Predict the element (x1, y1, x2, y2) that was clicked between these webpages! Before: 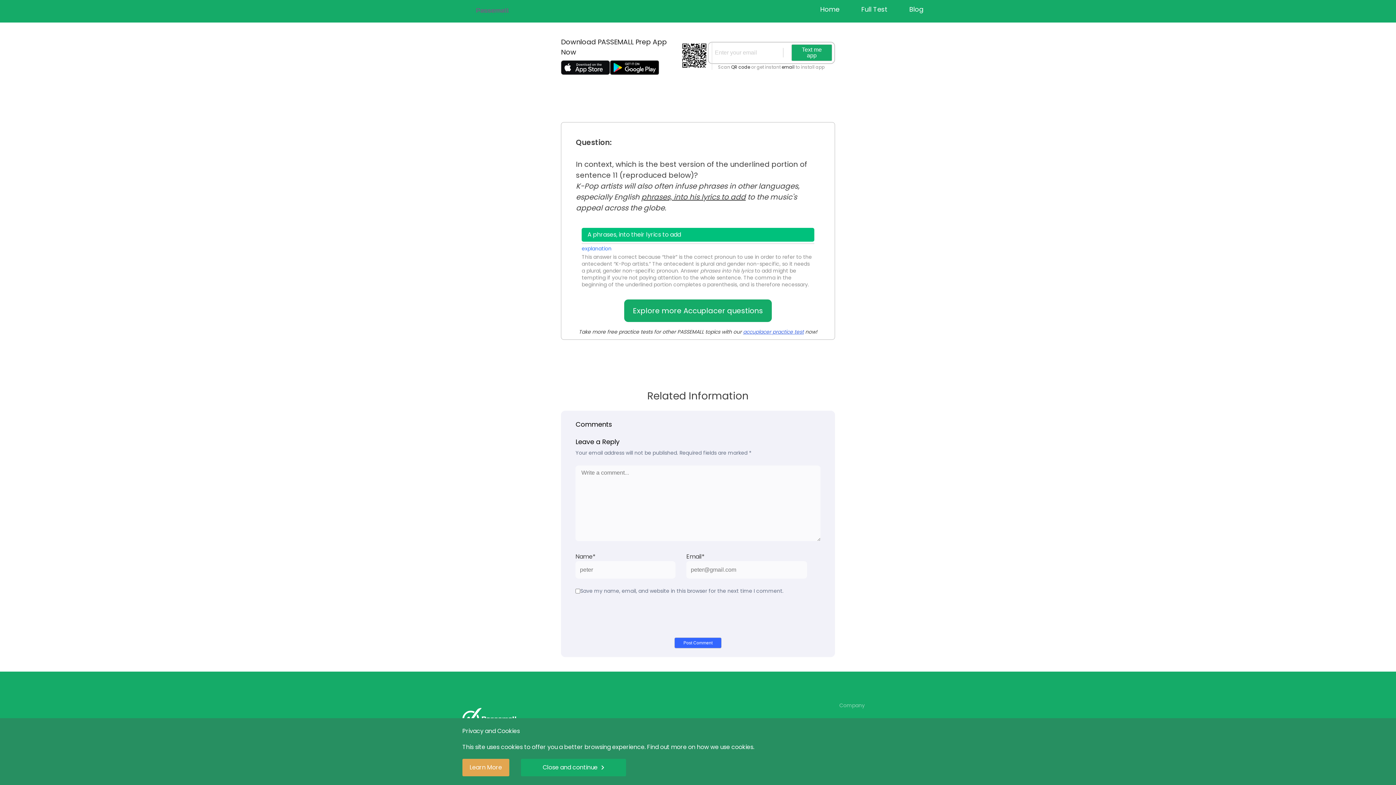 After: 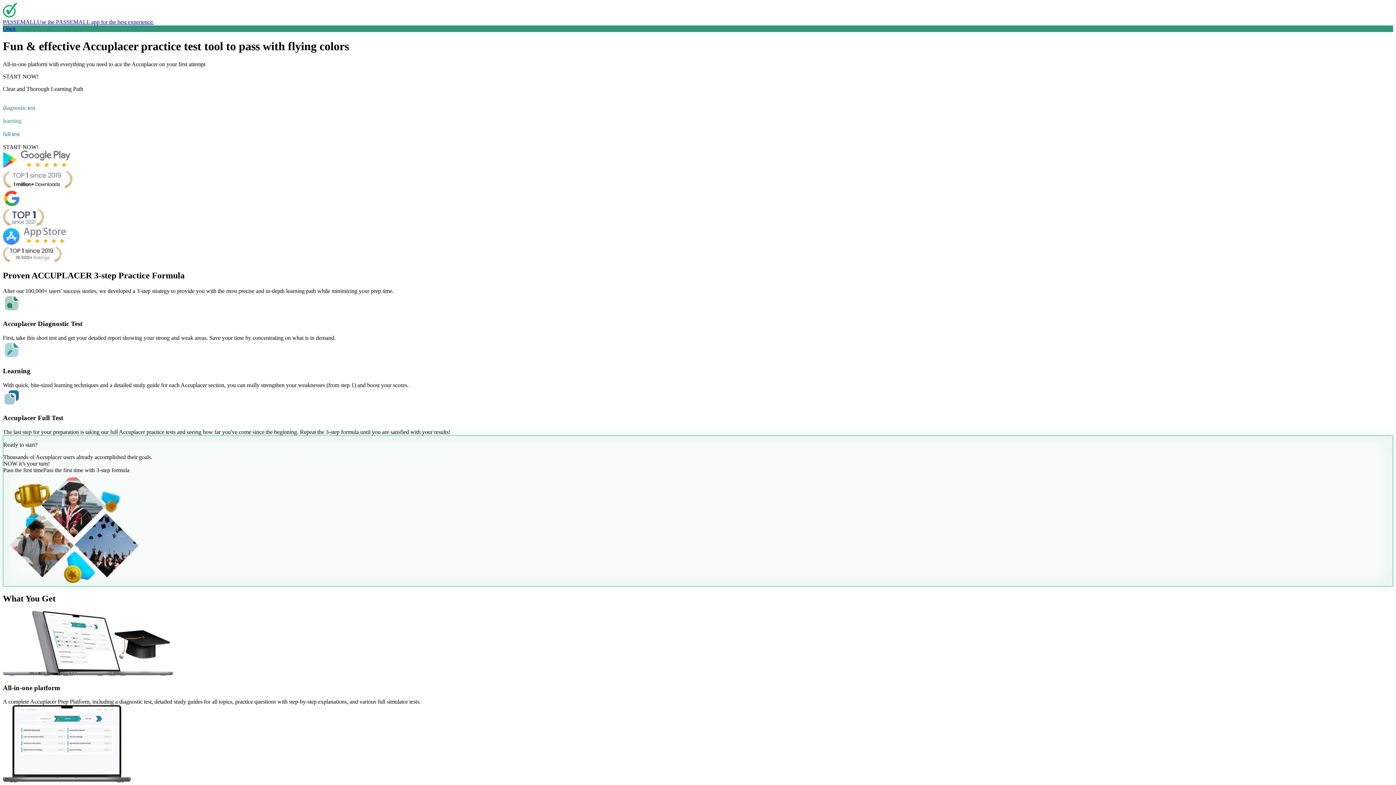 Action: label: Explore more Accuplacer questions bbox: (624, 299, 772, 322)